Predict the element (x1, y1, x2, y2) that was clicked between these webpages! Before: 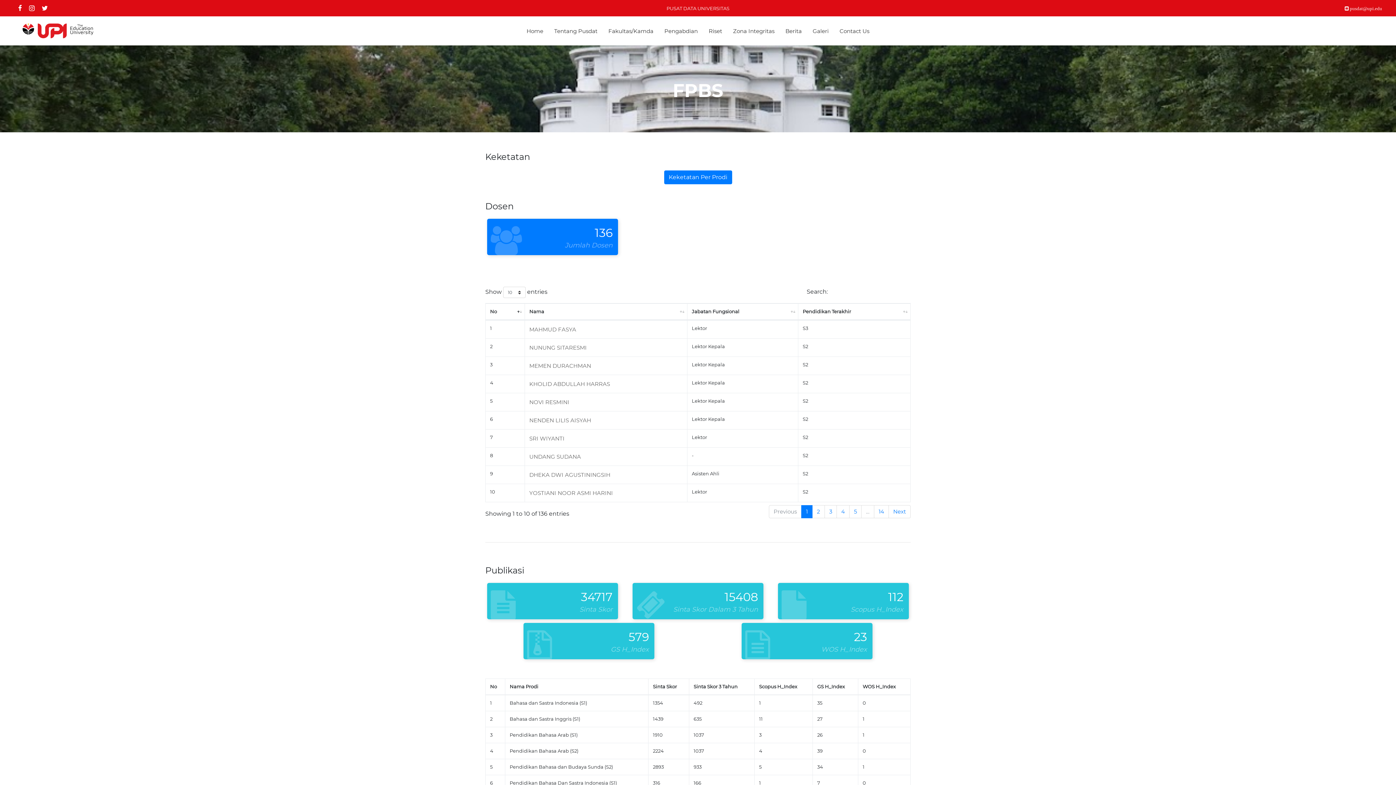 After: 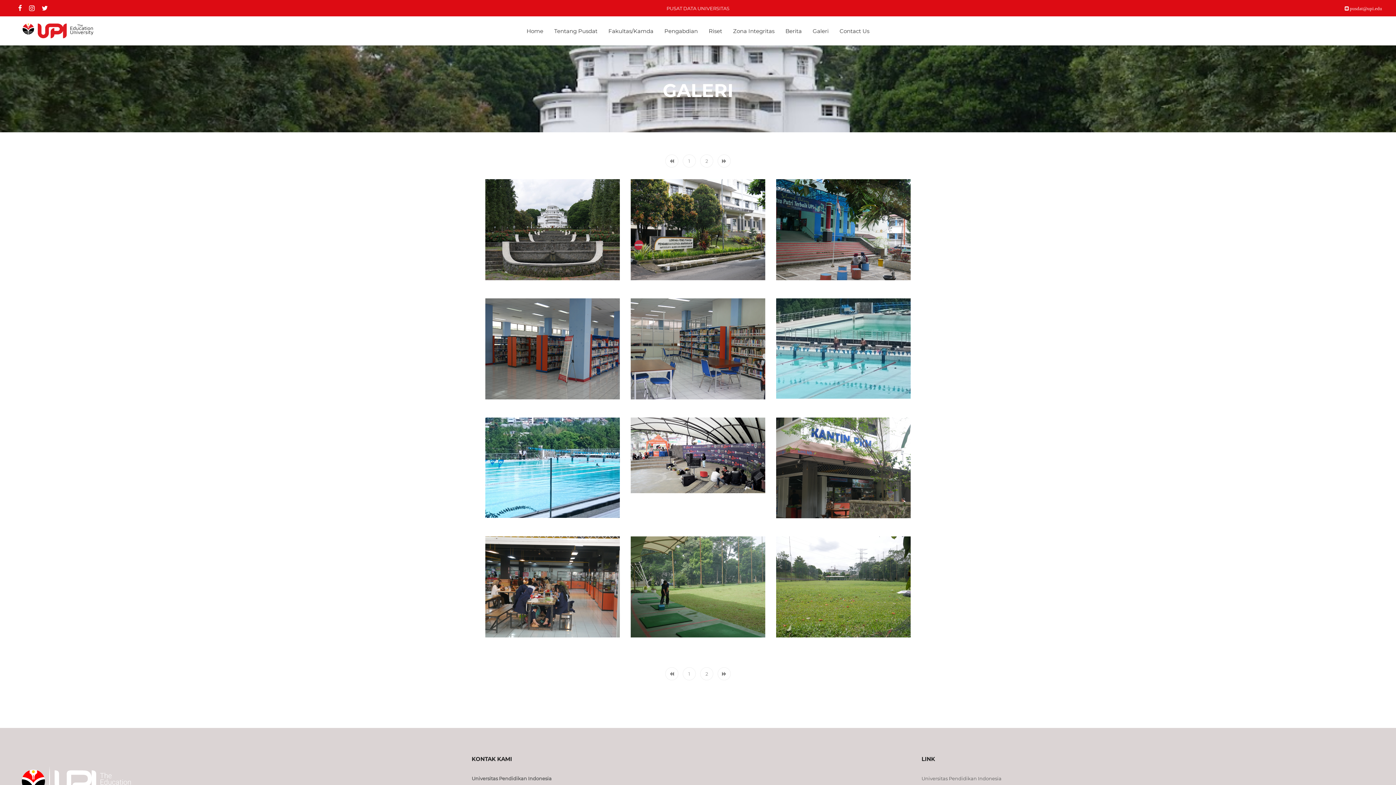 Action: label: Galeri bbox: (812, 27, 828, 34)